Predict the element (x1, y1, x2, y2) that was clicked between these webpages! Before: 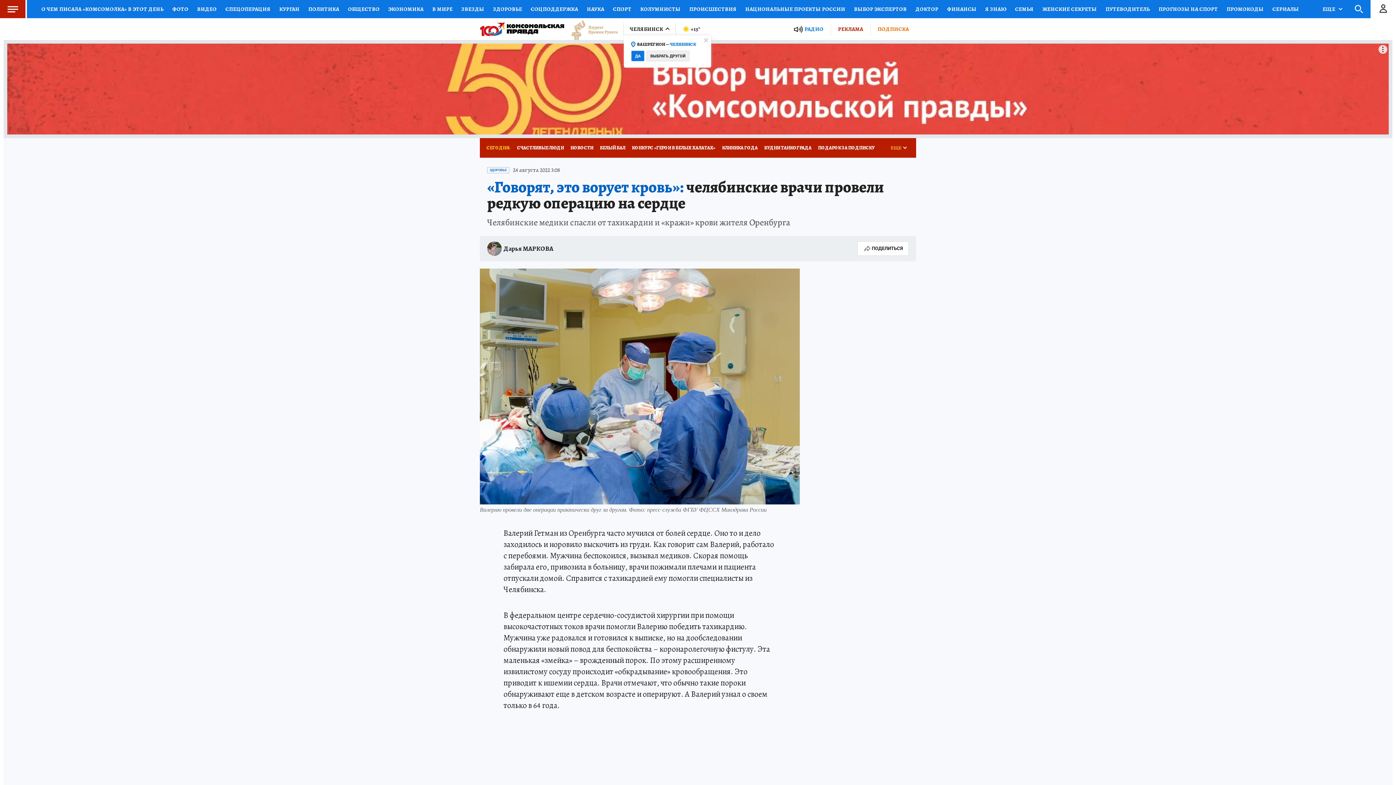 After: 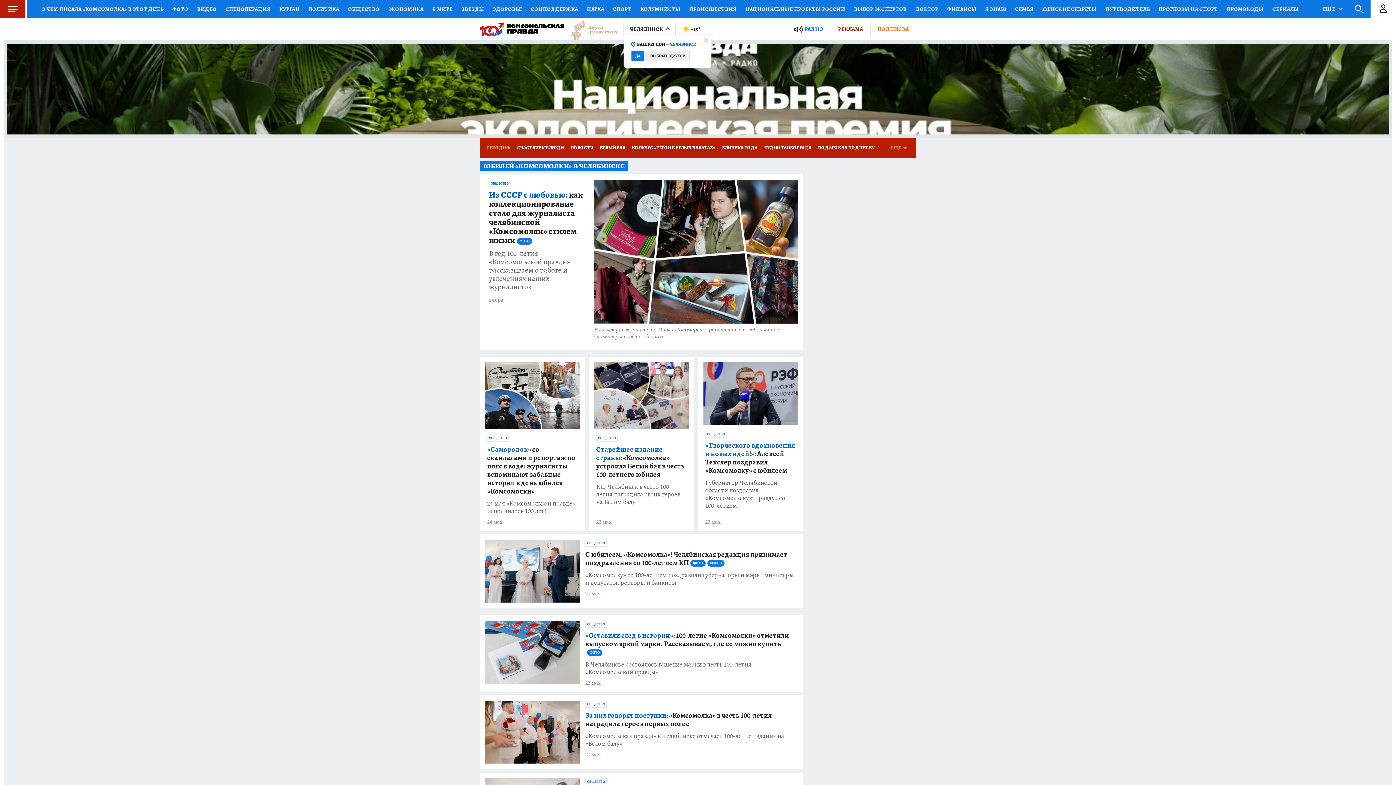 Action: bbox: (596, 138, 628, 157) label: БЕЛЫЙ БАЛ